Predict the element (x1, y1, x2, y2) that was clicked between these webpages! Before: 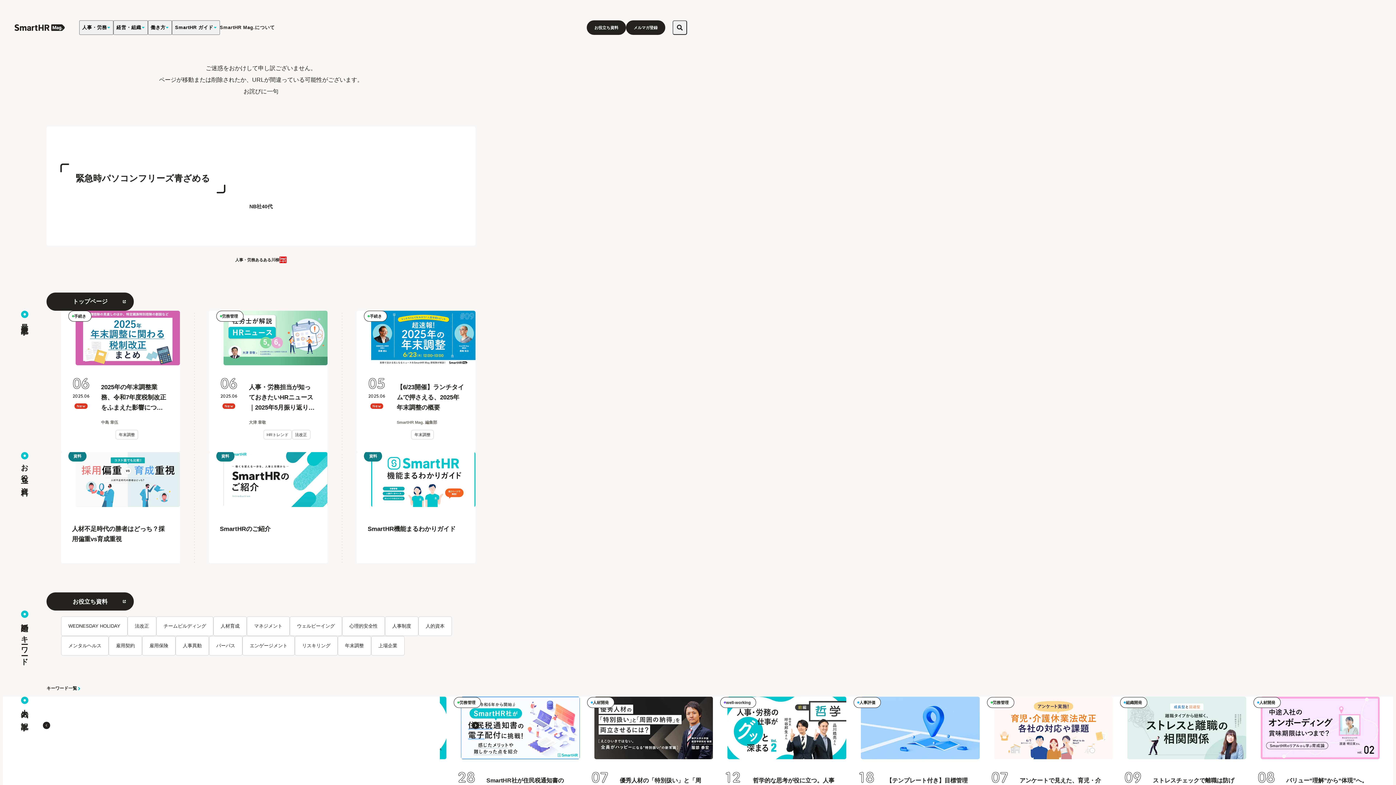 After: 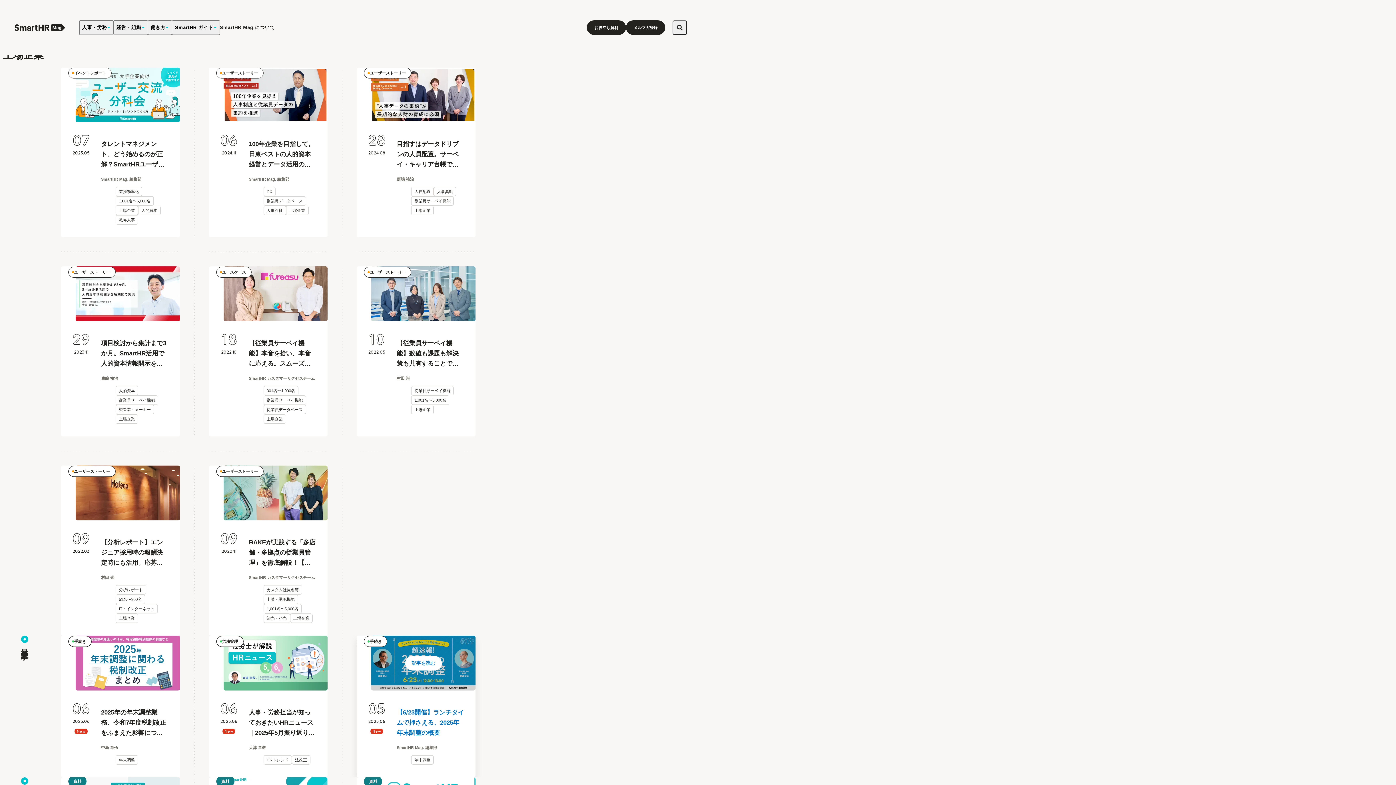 Action: label: 上場企業 bbox: (371, 636, 404, 656)